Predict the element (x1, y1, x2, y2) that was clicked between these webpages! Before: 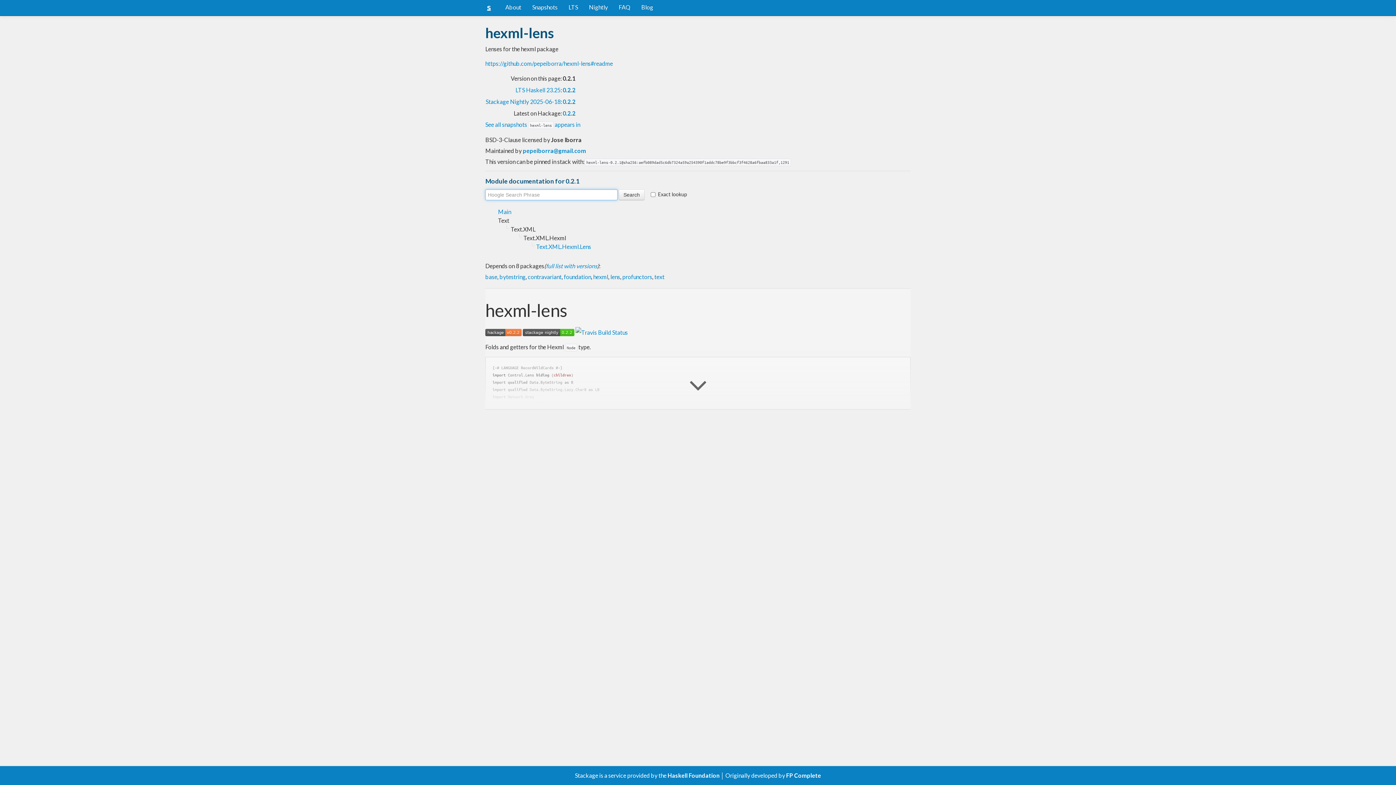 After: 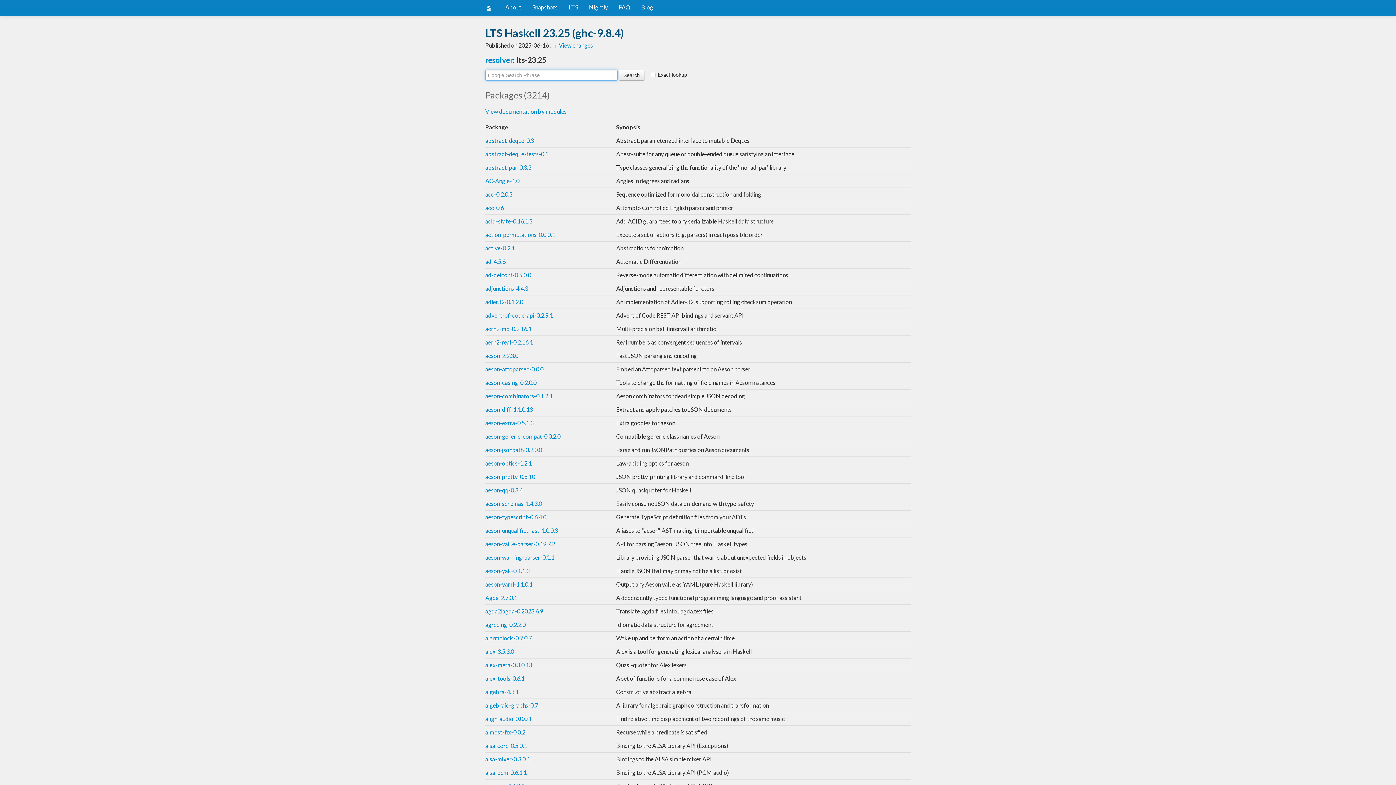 Action: label: LTS bbox: (563, 0, 583, 14)